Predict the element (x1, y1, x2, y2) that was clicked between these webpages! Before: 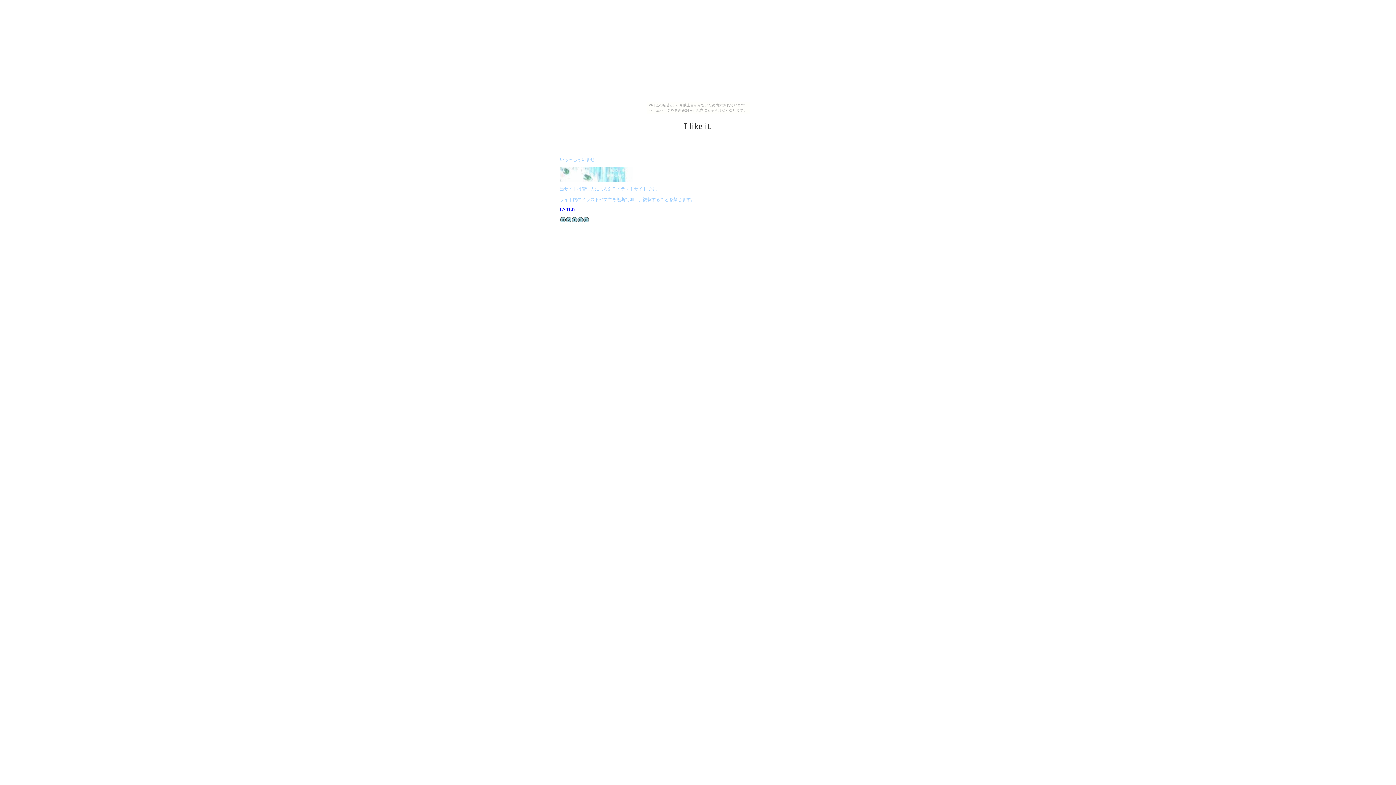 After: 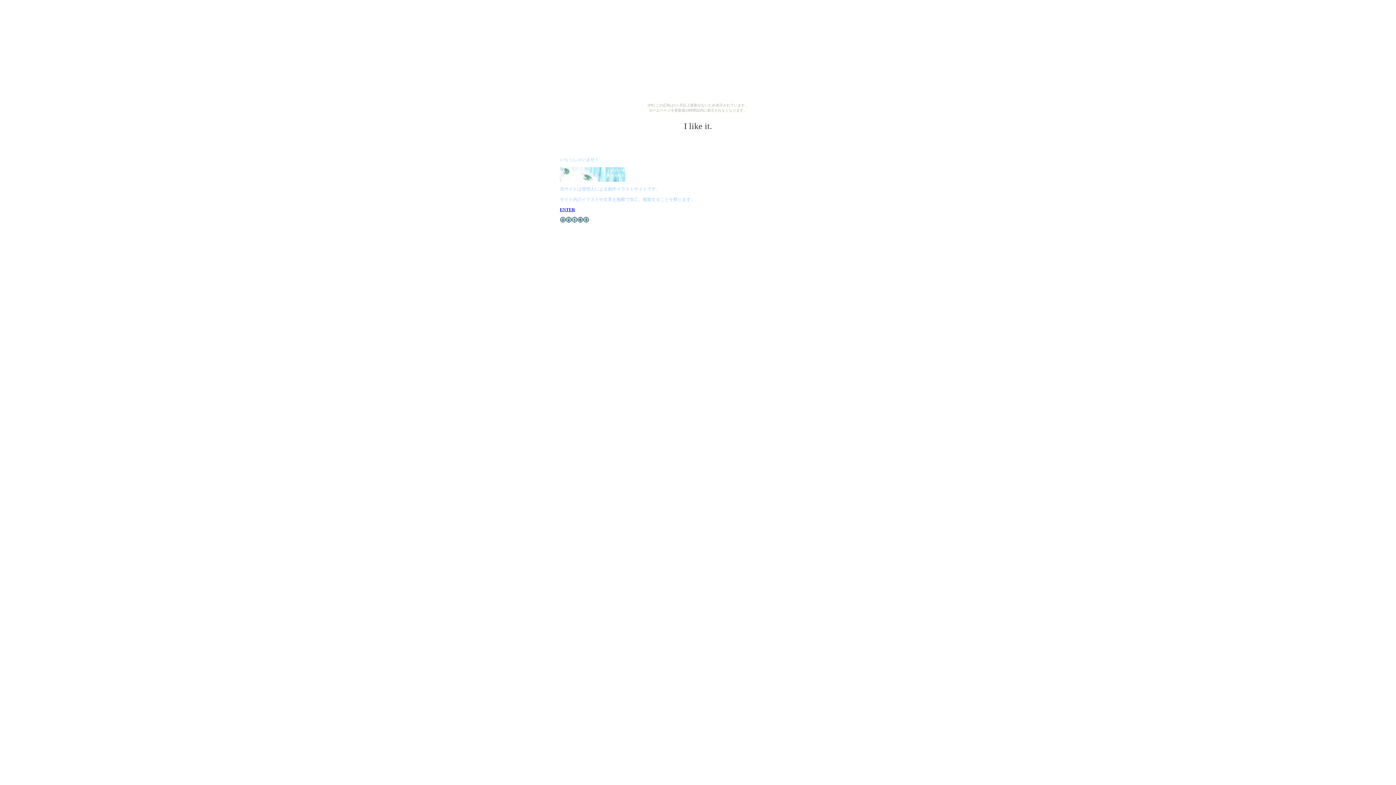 Action: bbox: (590, 218, 609, 223)